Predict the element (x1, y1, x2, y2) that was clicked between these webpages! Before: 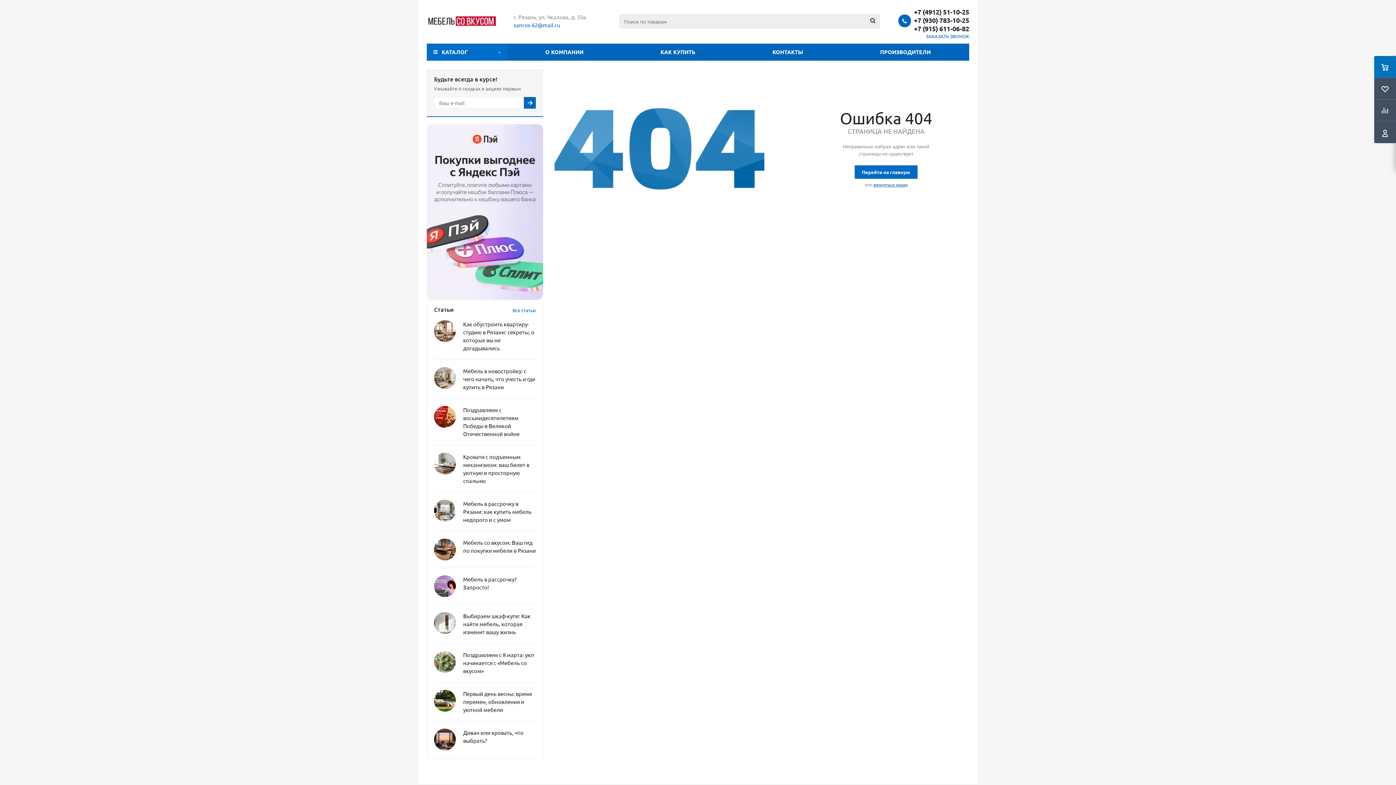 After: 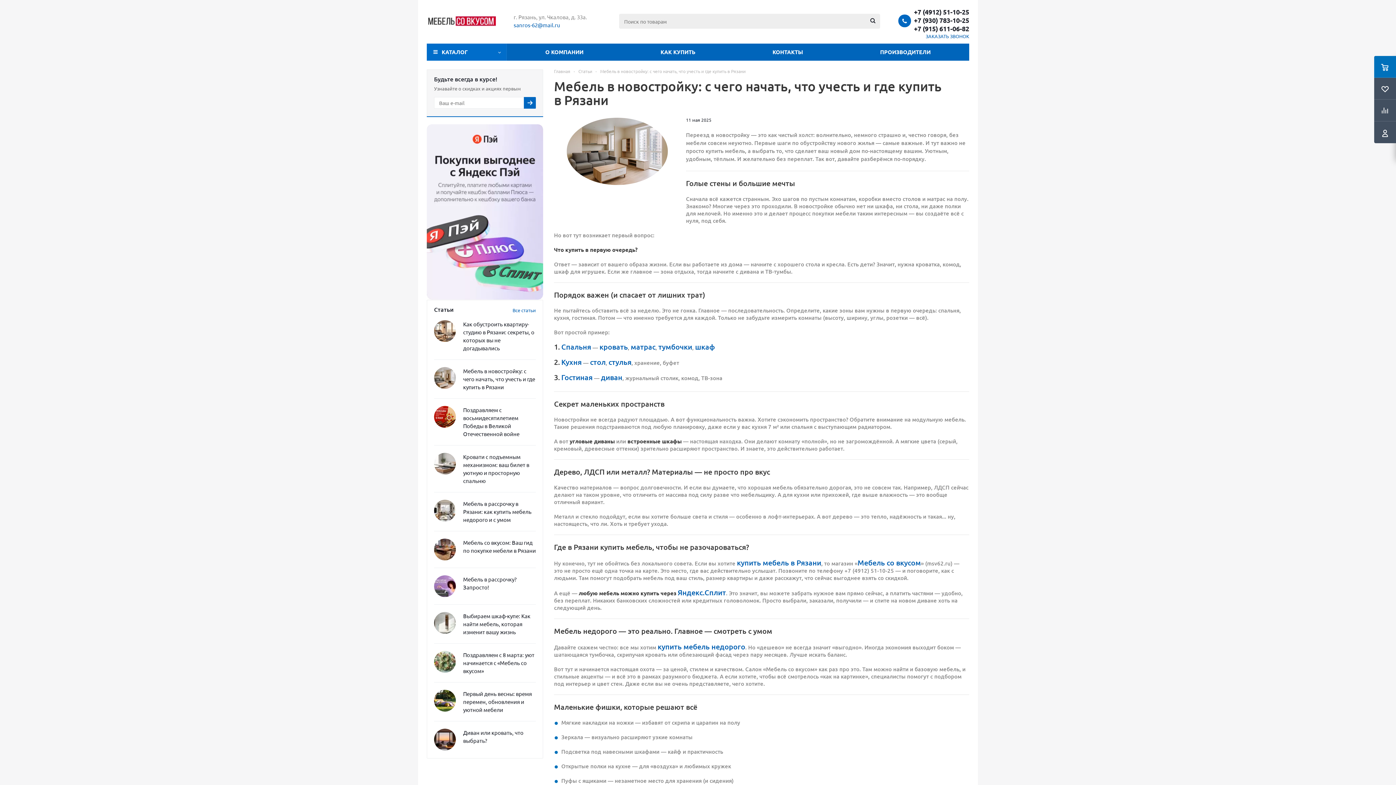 Action: bbox: (434, 367, 456, 389)